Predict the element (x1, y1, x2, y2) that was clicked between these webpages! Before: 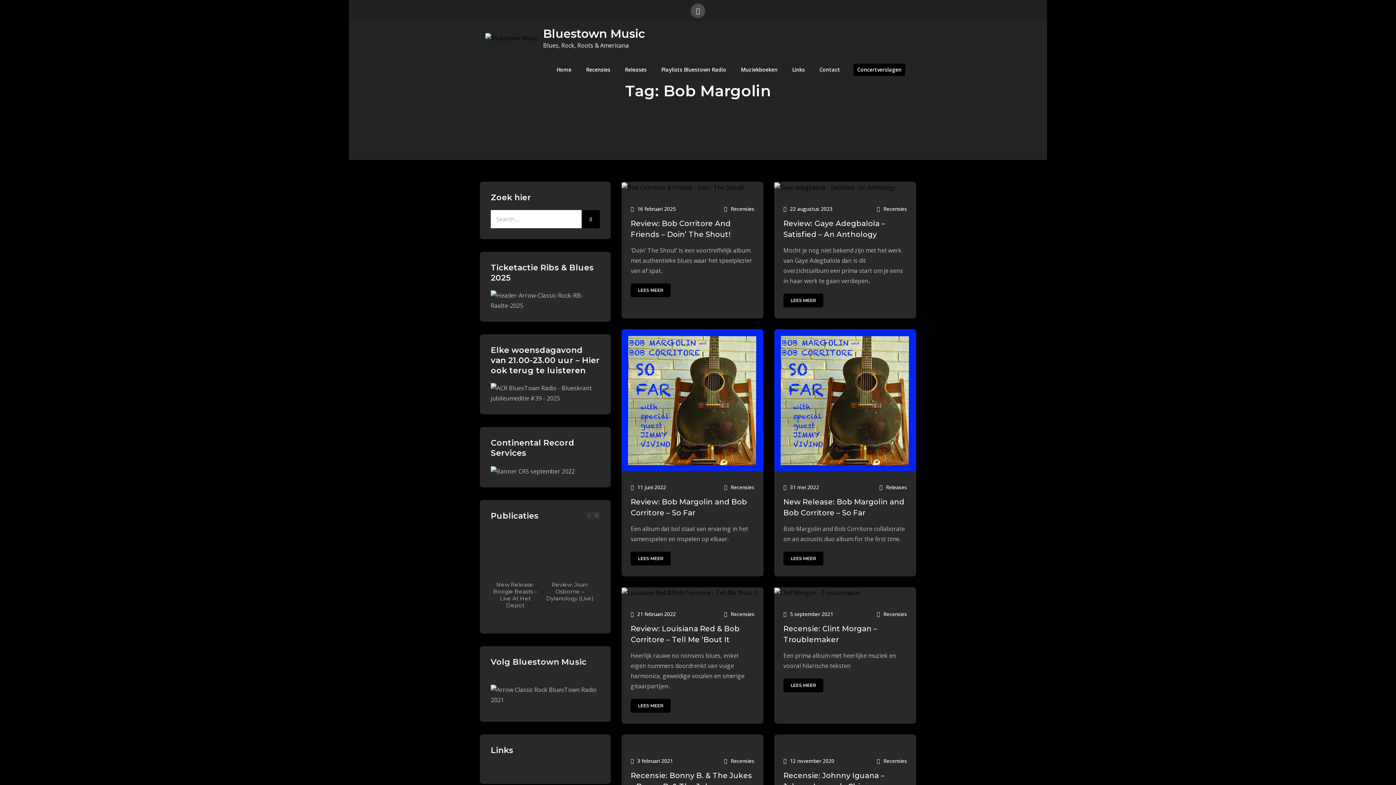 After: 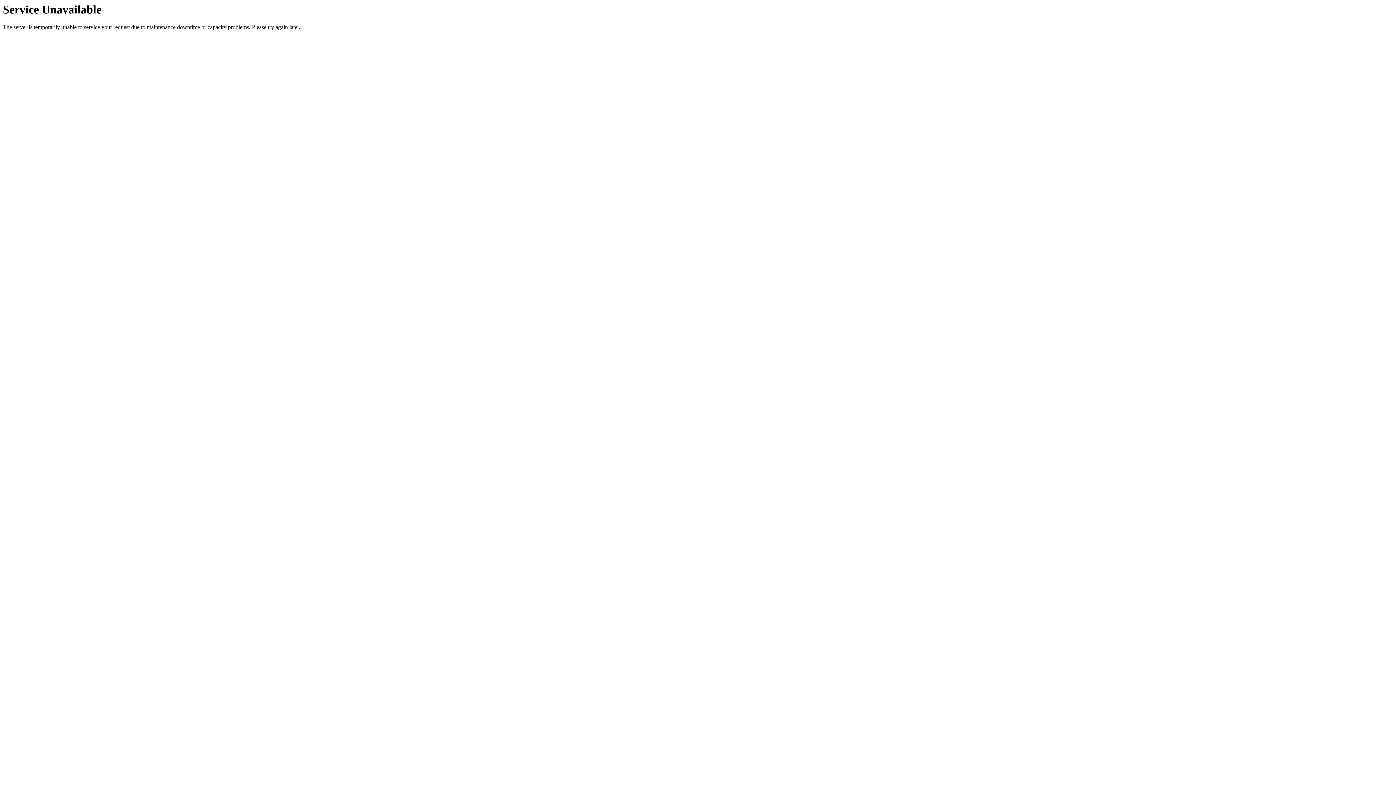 Action: bbox: (774, 588, 861, 596)